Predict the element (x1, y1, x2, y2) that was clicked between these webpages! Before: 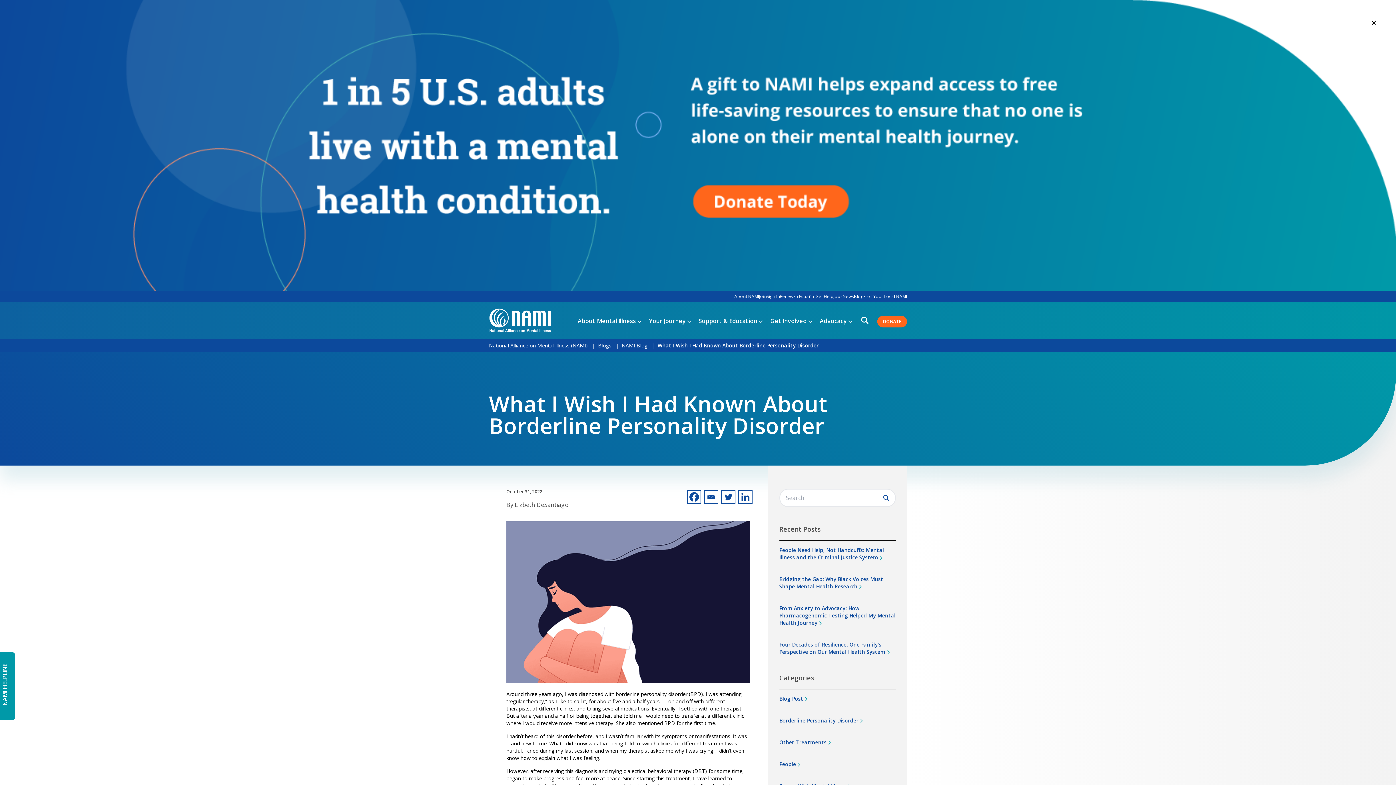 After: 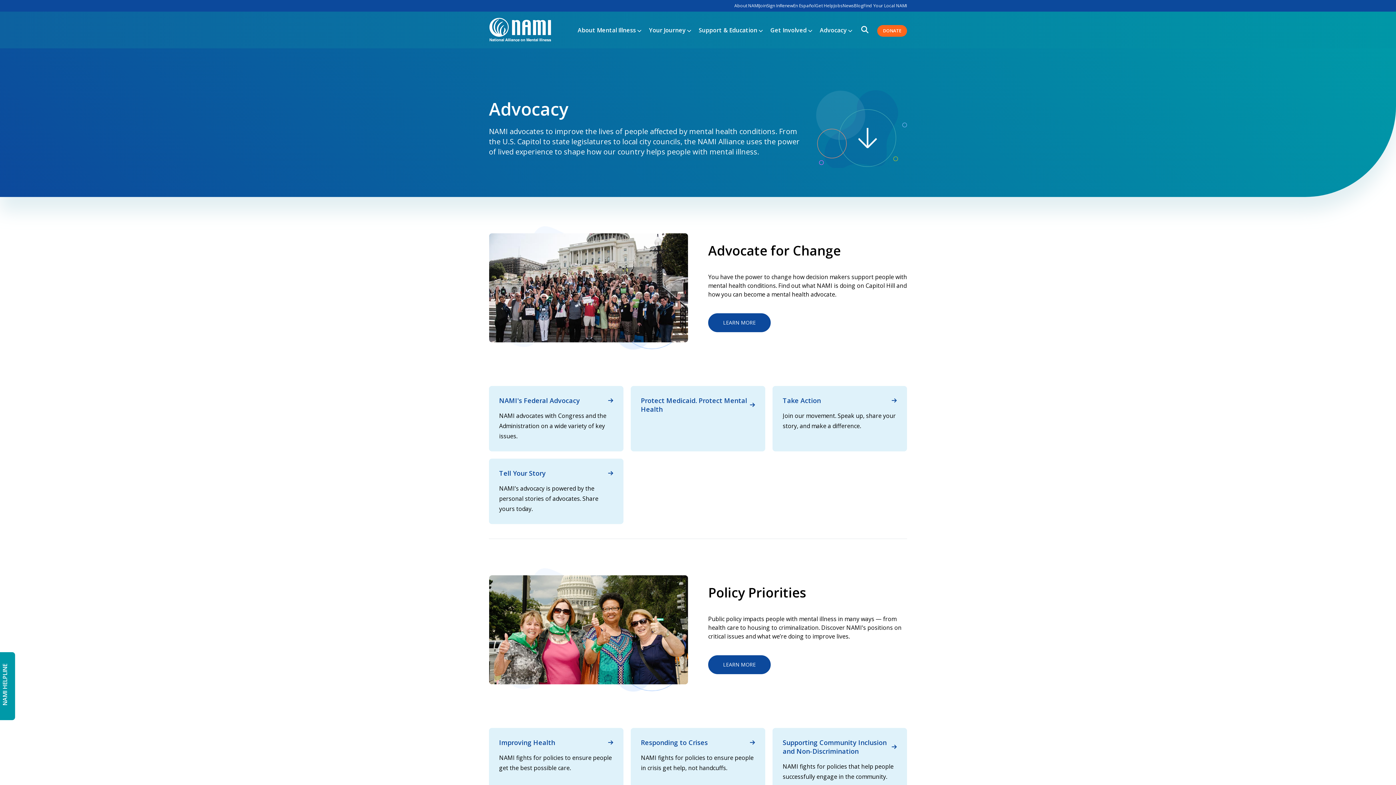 Action: bbox: (812, 316, 852, 325) label: Advocacy 